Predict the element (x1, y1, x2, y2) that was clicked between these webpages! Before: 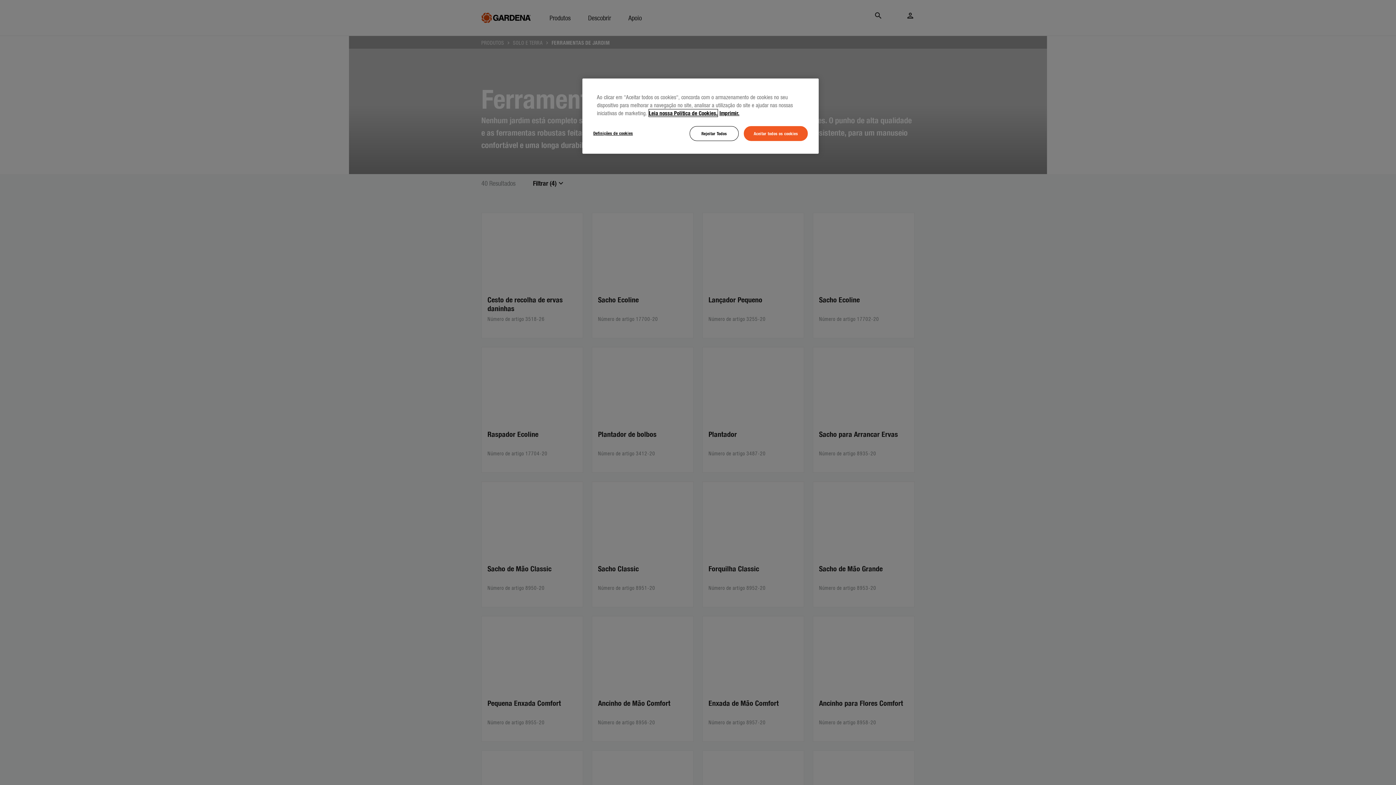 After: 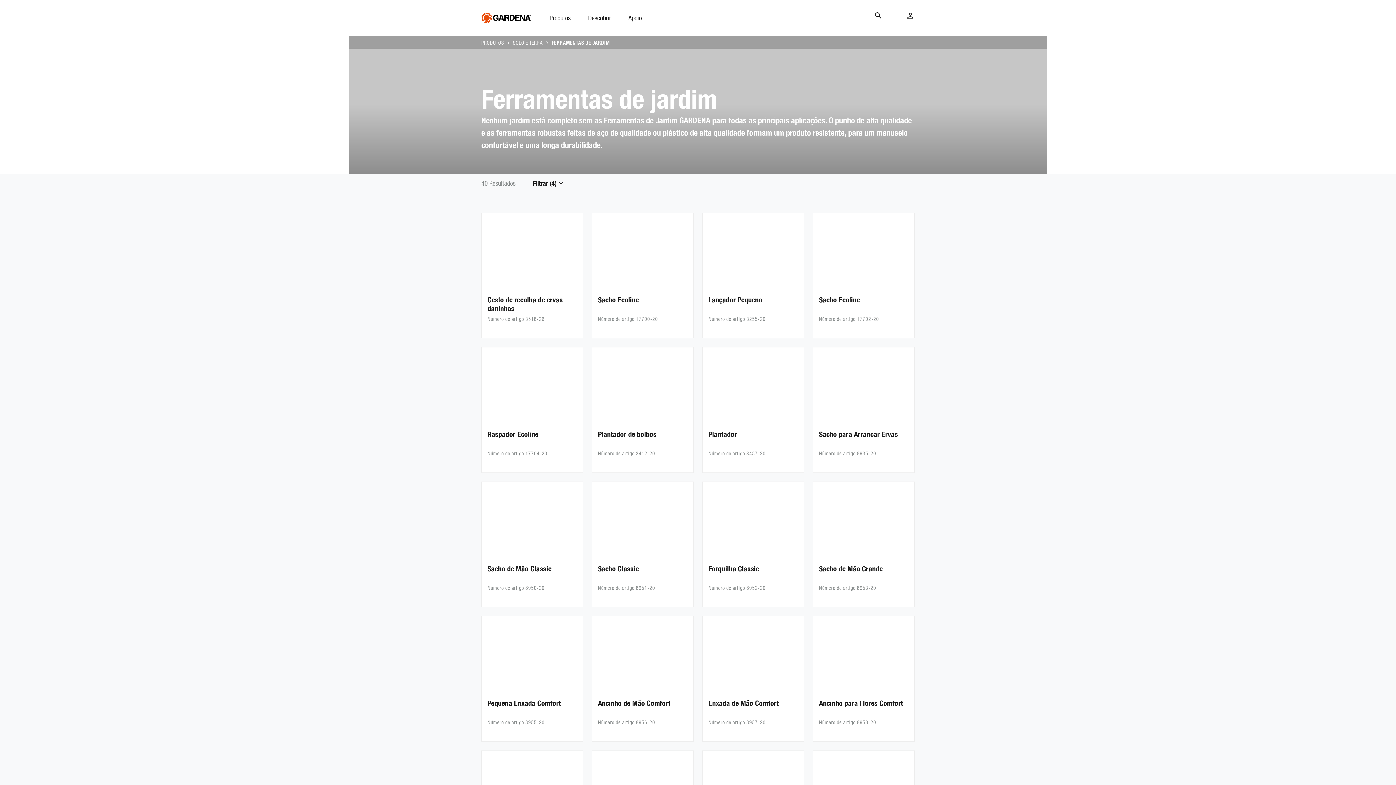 Action: bbox: (744, 126, 808, 141) label: Aceitar todos os cookies